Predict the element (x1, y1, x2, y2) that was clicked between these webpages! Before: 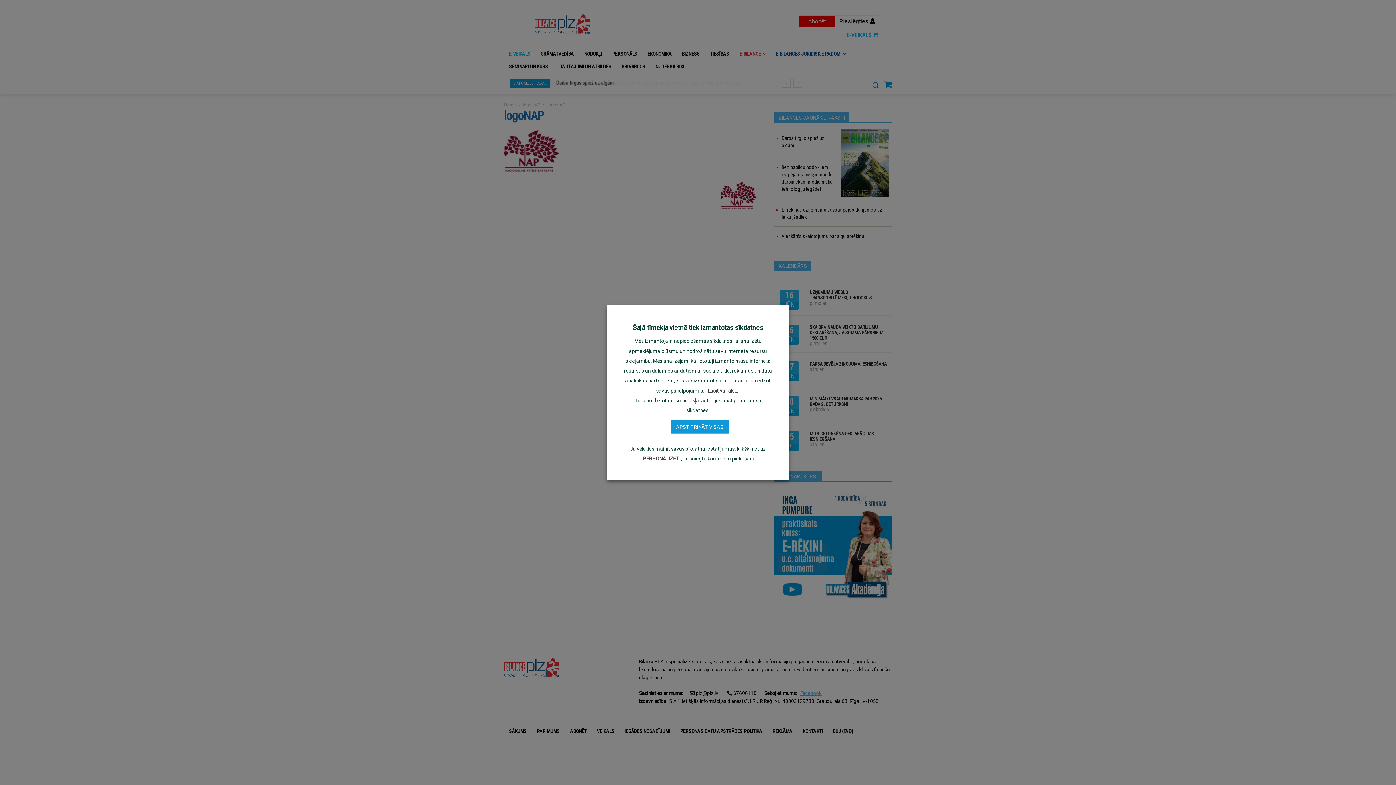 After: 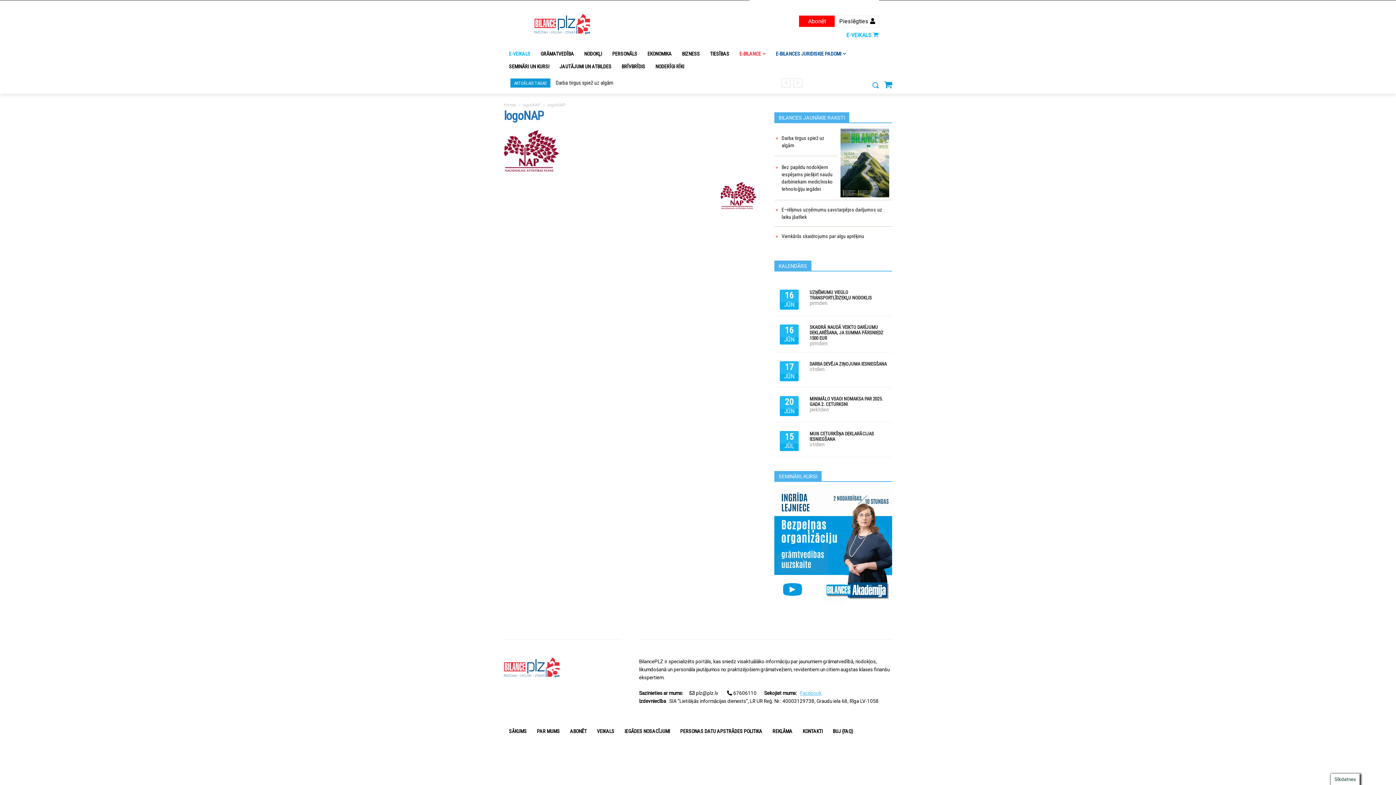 Action: label: APSTIPRINĀT VISAS bbox: (671, 420, 728, 433)